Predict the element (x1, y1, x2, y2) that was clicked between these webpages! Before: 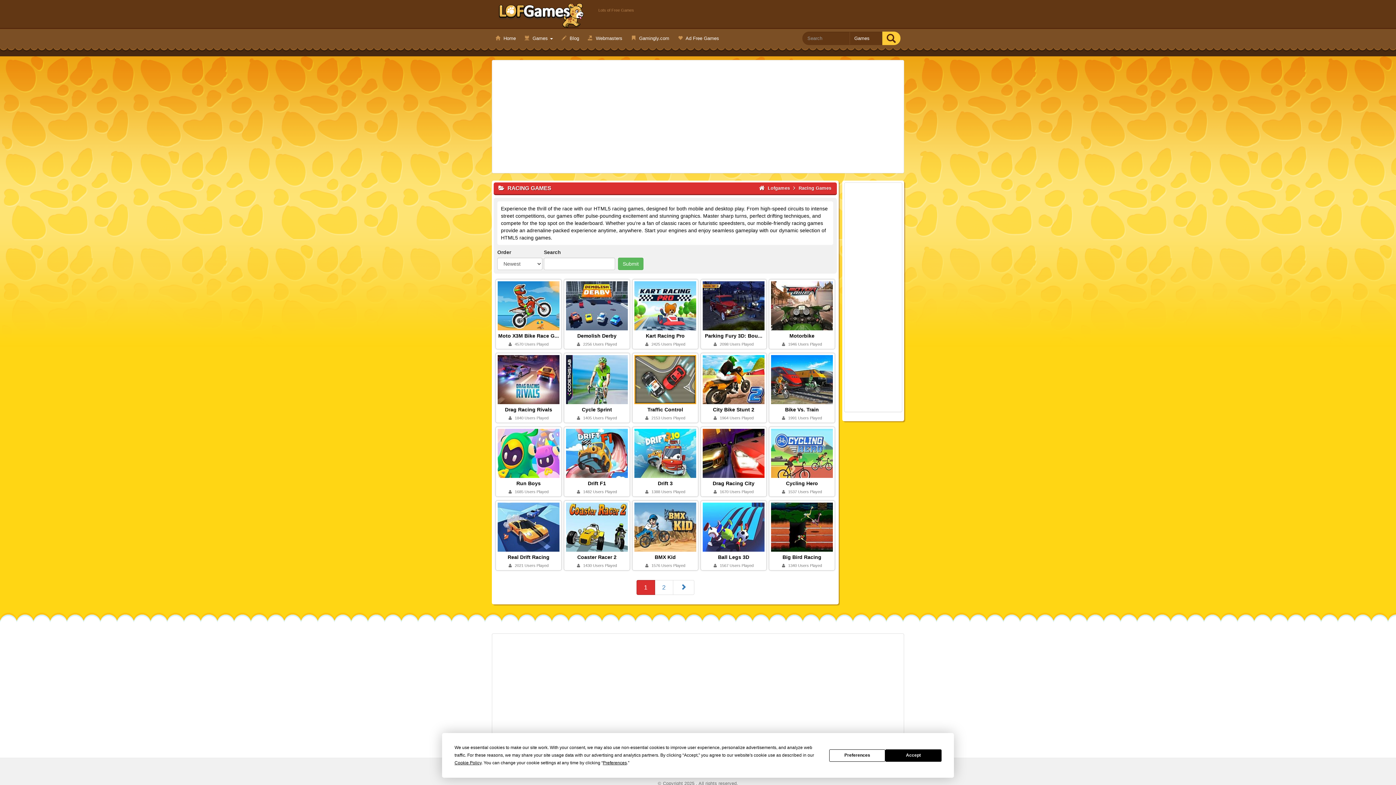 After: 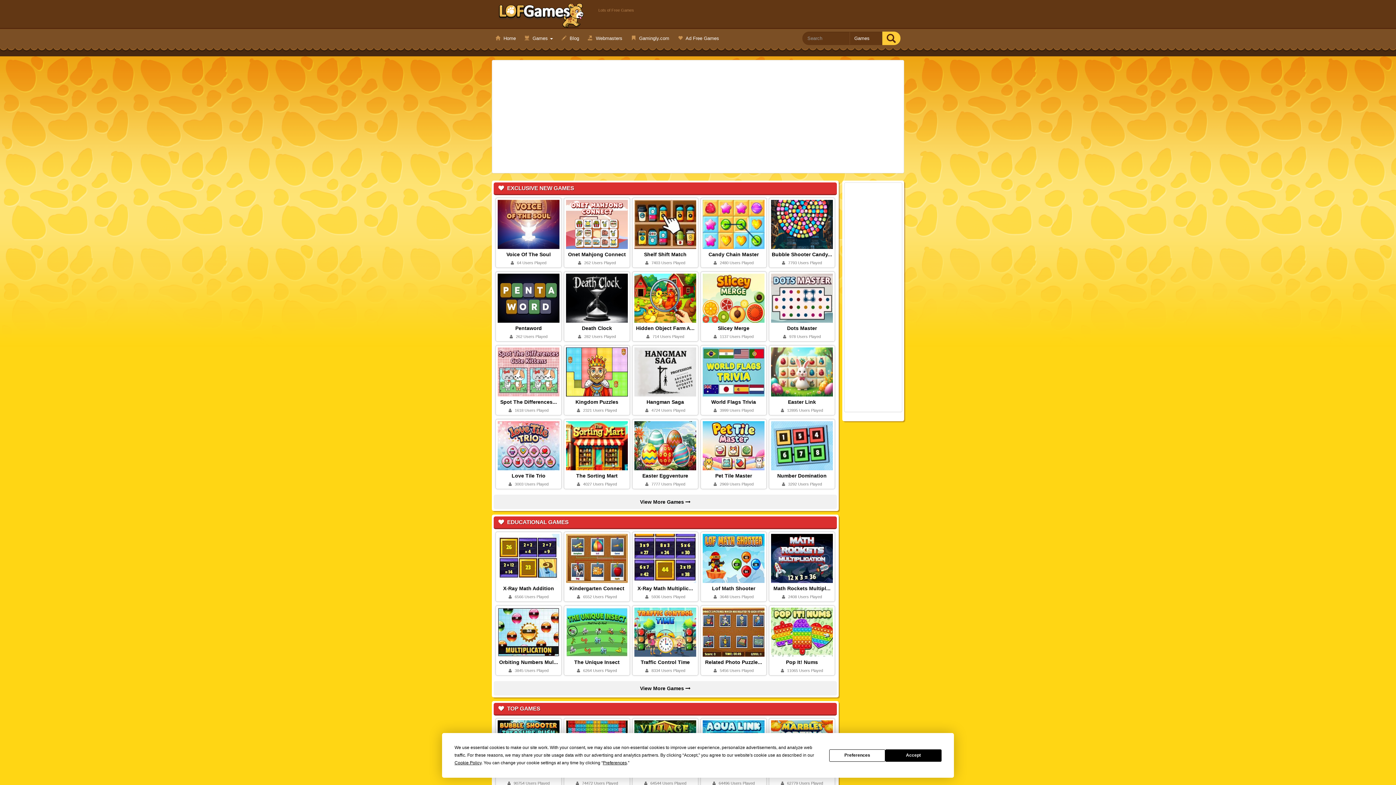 Action: bbox: (493, 28, 517, 48) label:  Home